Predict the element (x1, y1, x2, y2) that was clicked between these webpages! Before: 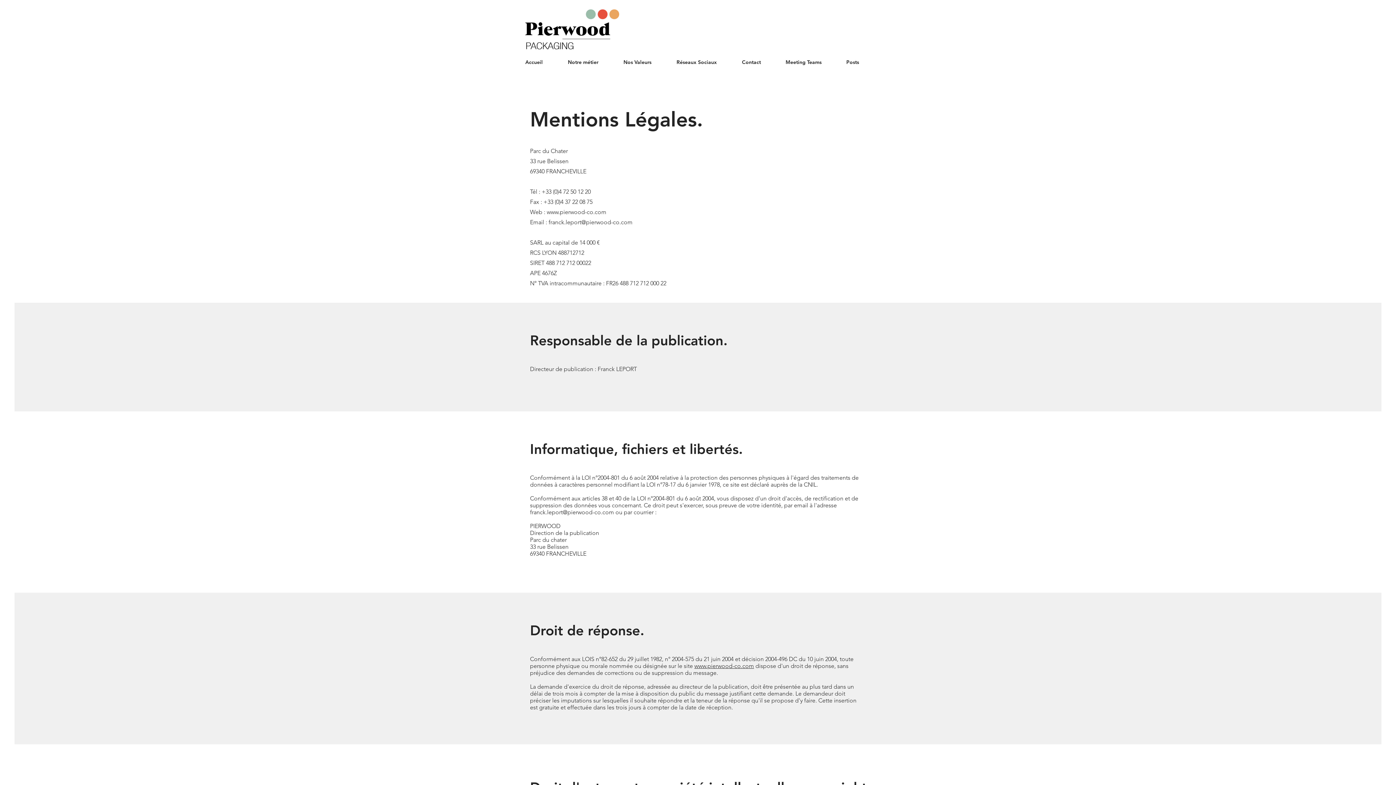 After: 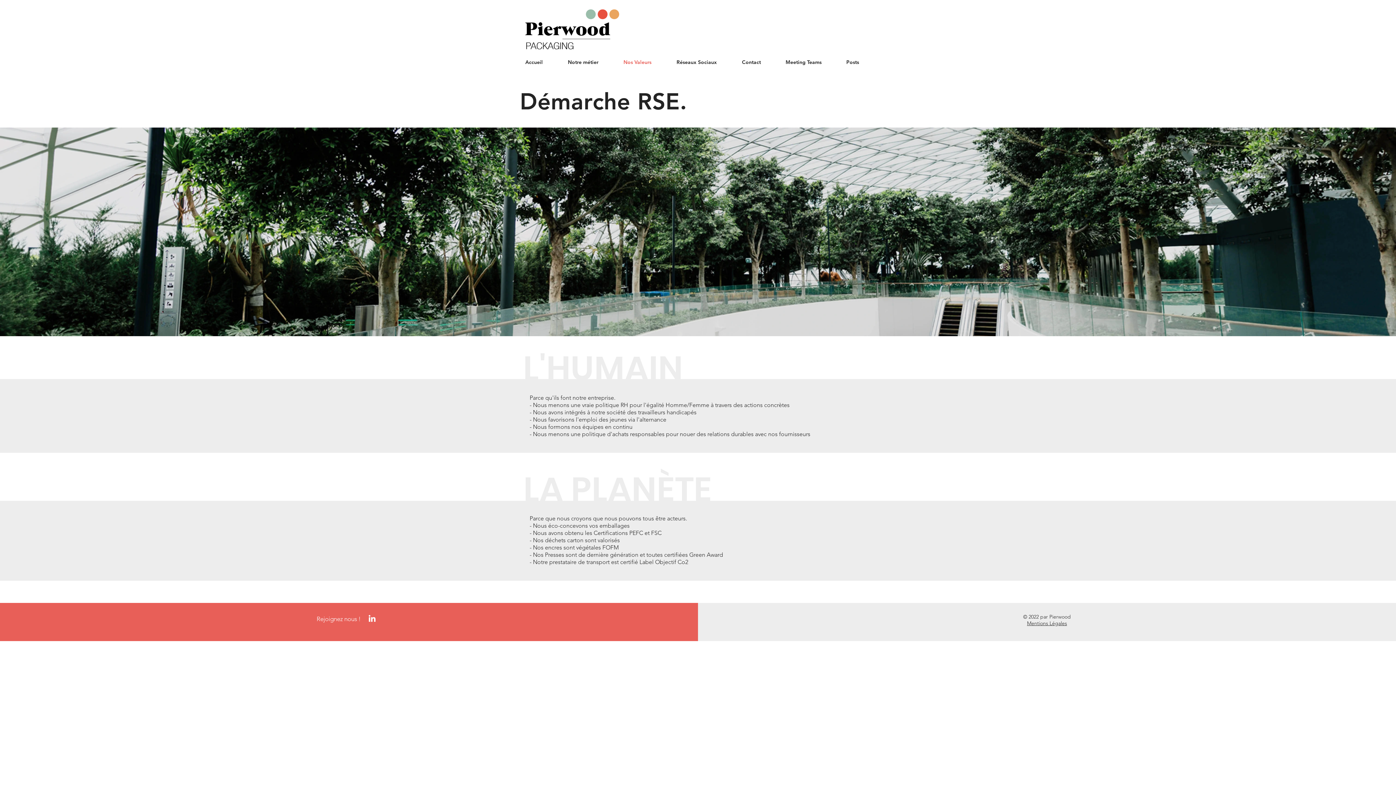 Action: label: Nos Valeurs bbox: (618, 53, 671, 71)